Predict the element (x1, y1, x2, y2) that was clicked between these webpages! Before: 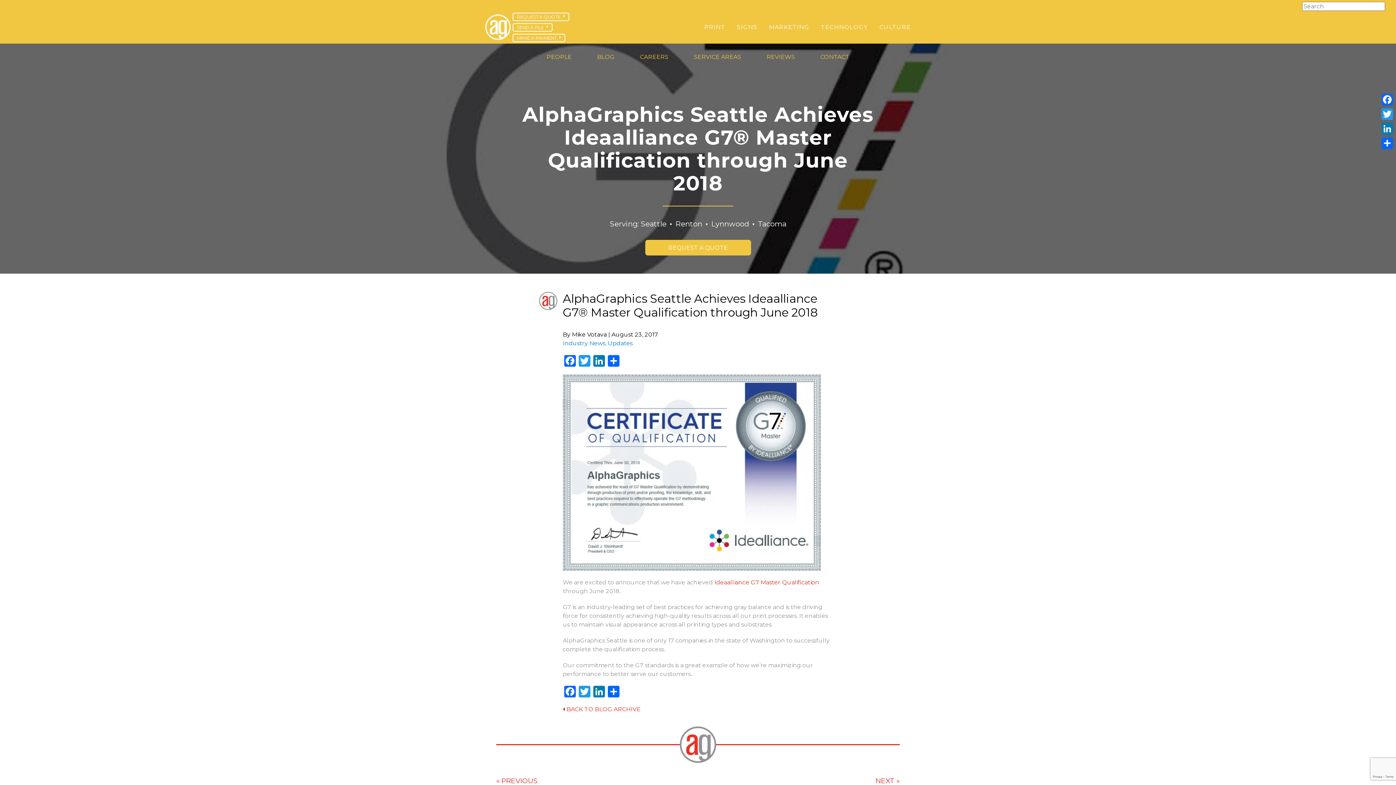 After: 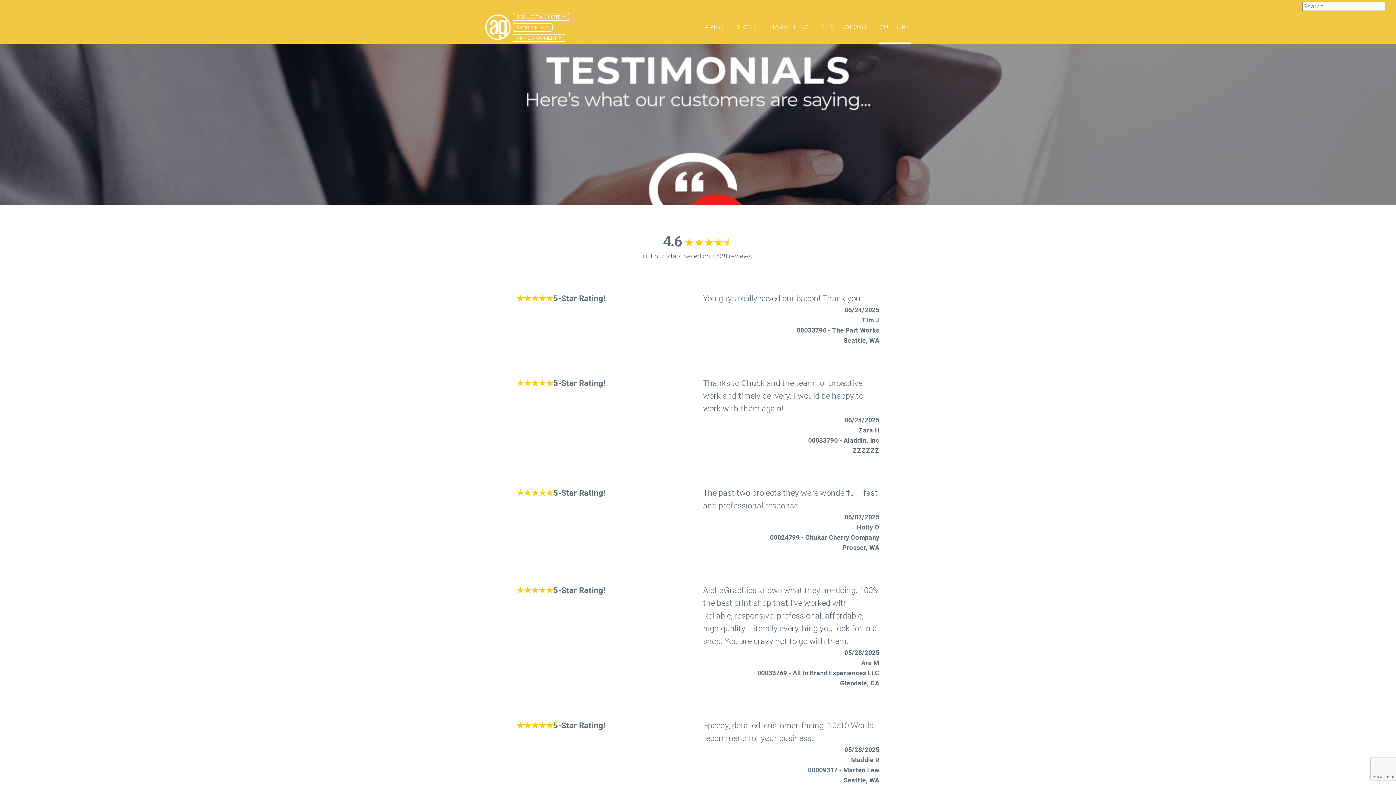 Action: bbox: (766, 47, 795, 66) label: REVIEWS